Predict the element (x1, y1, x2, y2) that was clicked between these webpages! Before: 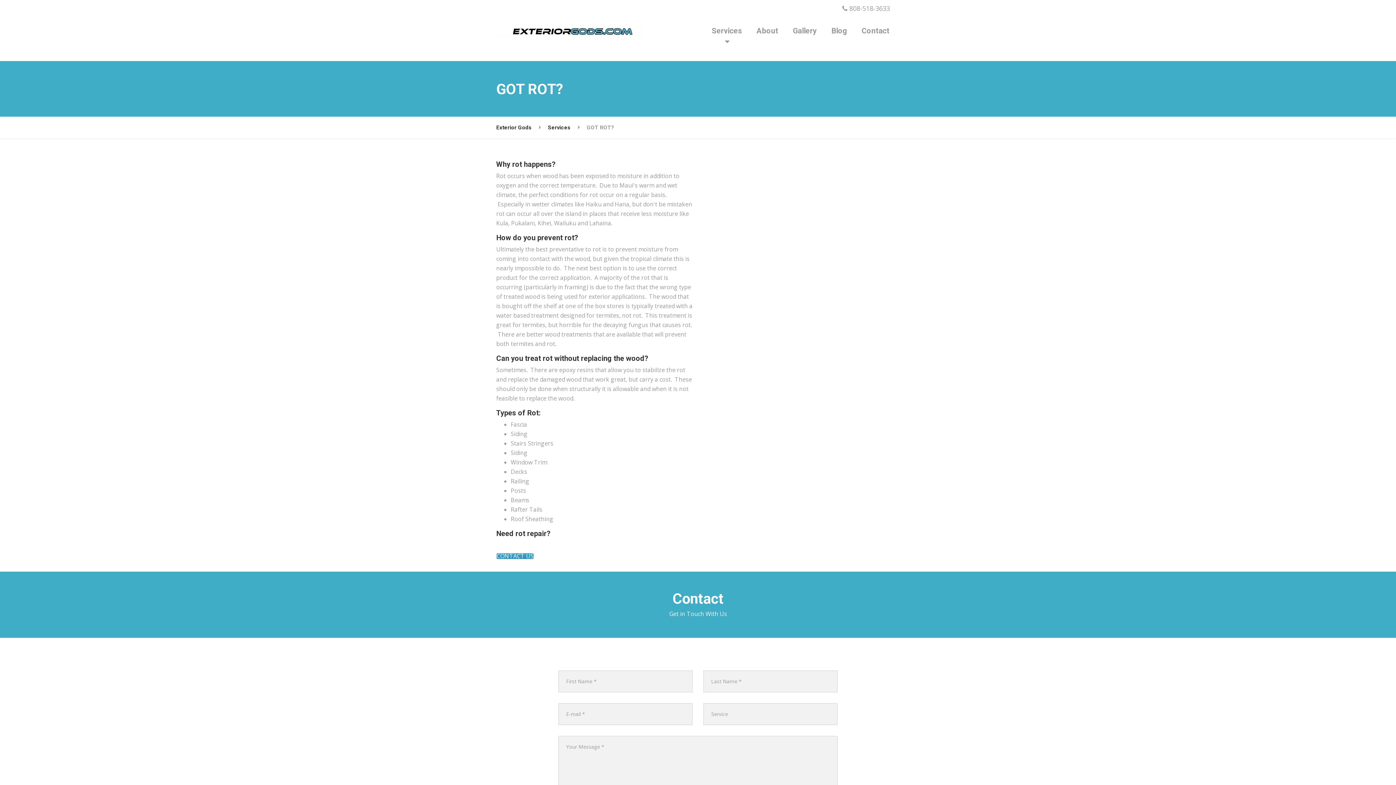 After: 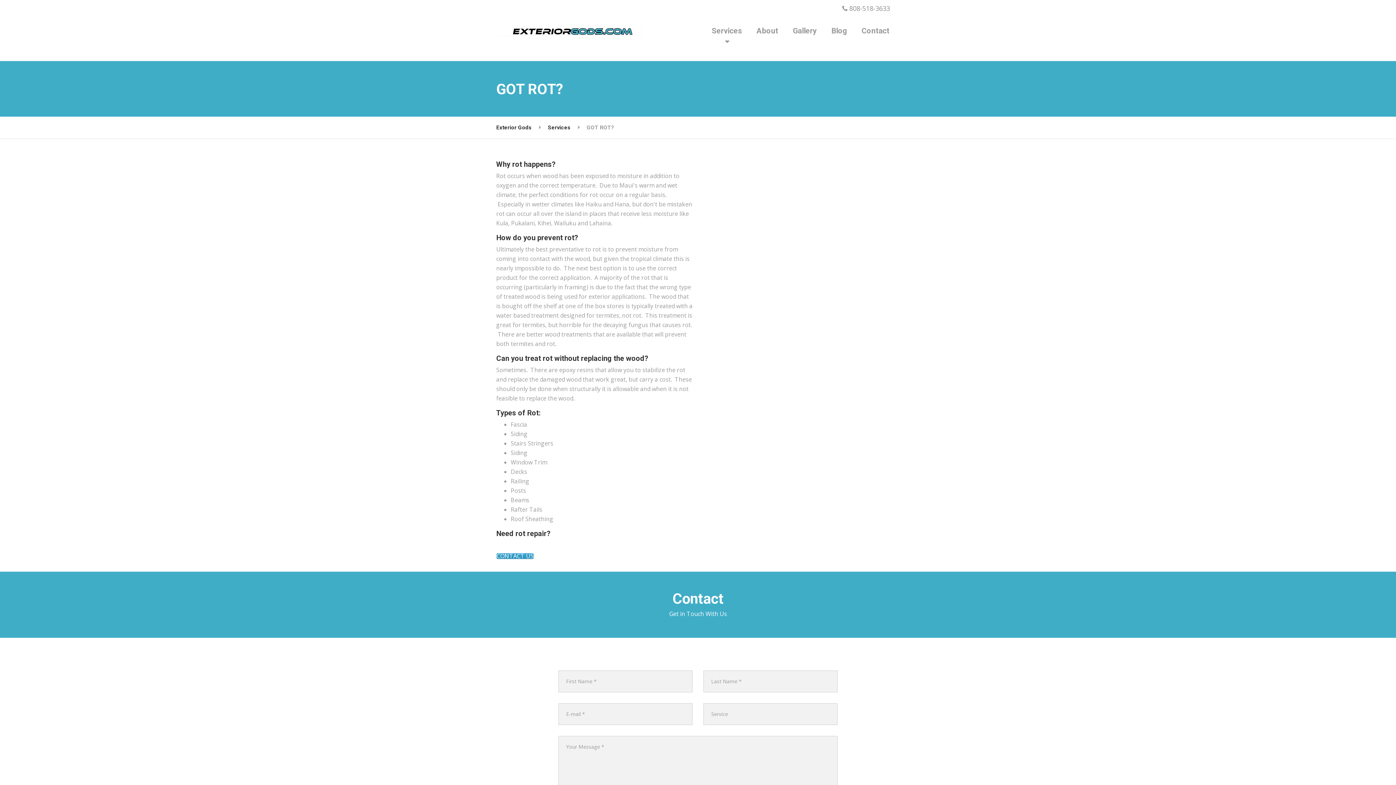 Action: label:  808-518-3633 bbox: (840, 0, 890, 17)